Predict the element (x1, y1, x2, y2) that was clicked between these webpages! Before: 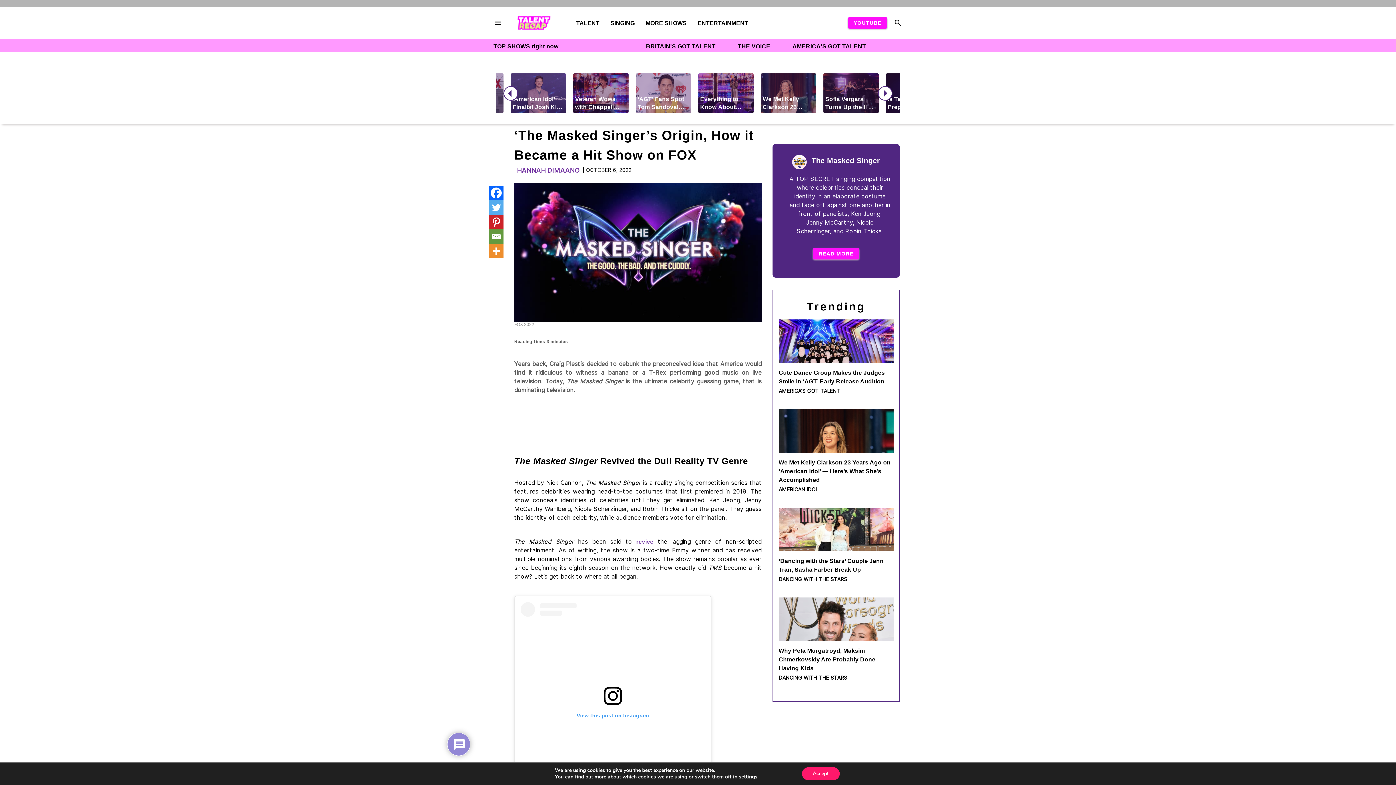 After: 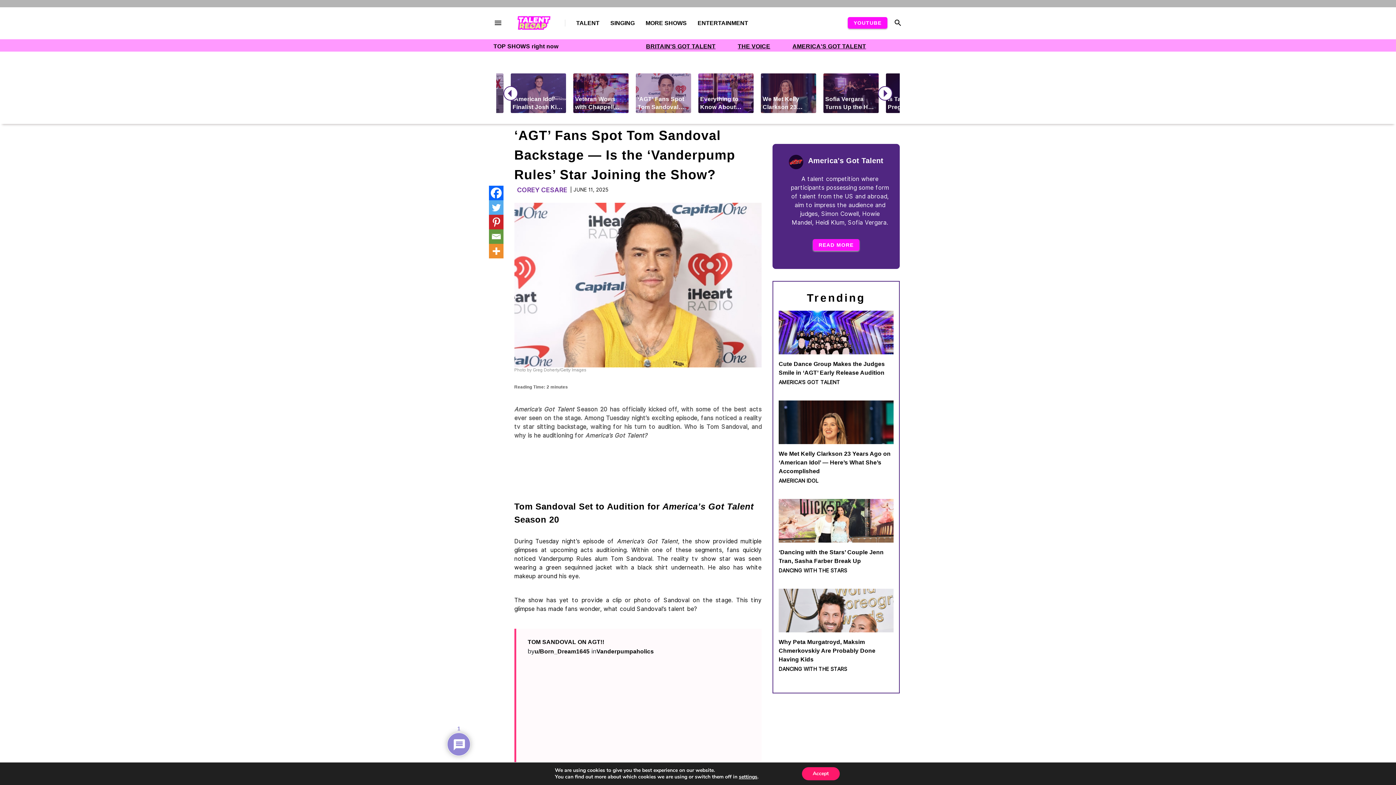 Action: bbox: (823, 73, 878, 113) label: ‘AGT’ Fans Spot Tom Sandoval Backstage — Is the ‘Vanderpump Rules’ Star Joining the Show?